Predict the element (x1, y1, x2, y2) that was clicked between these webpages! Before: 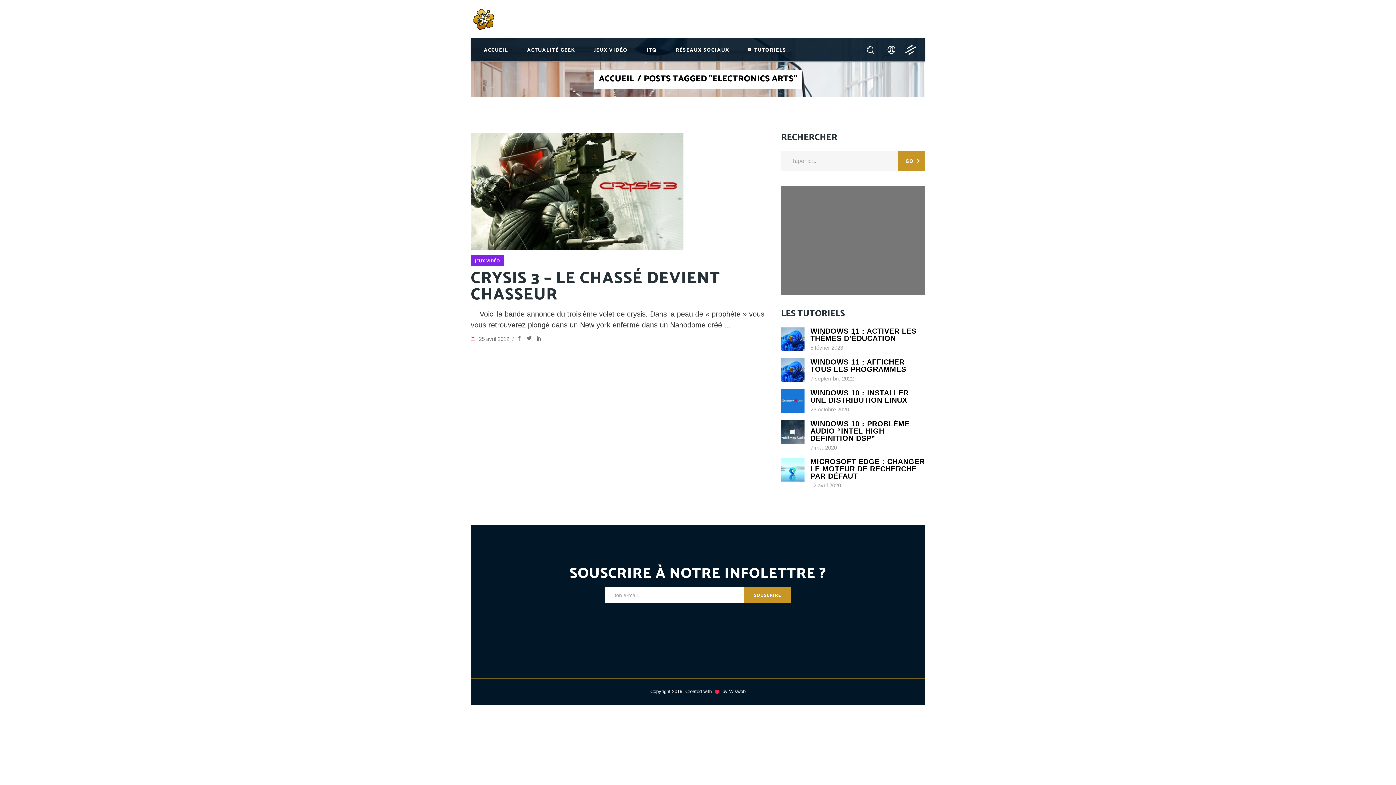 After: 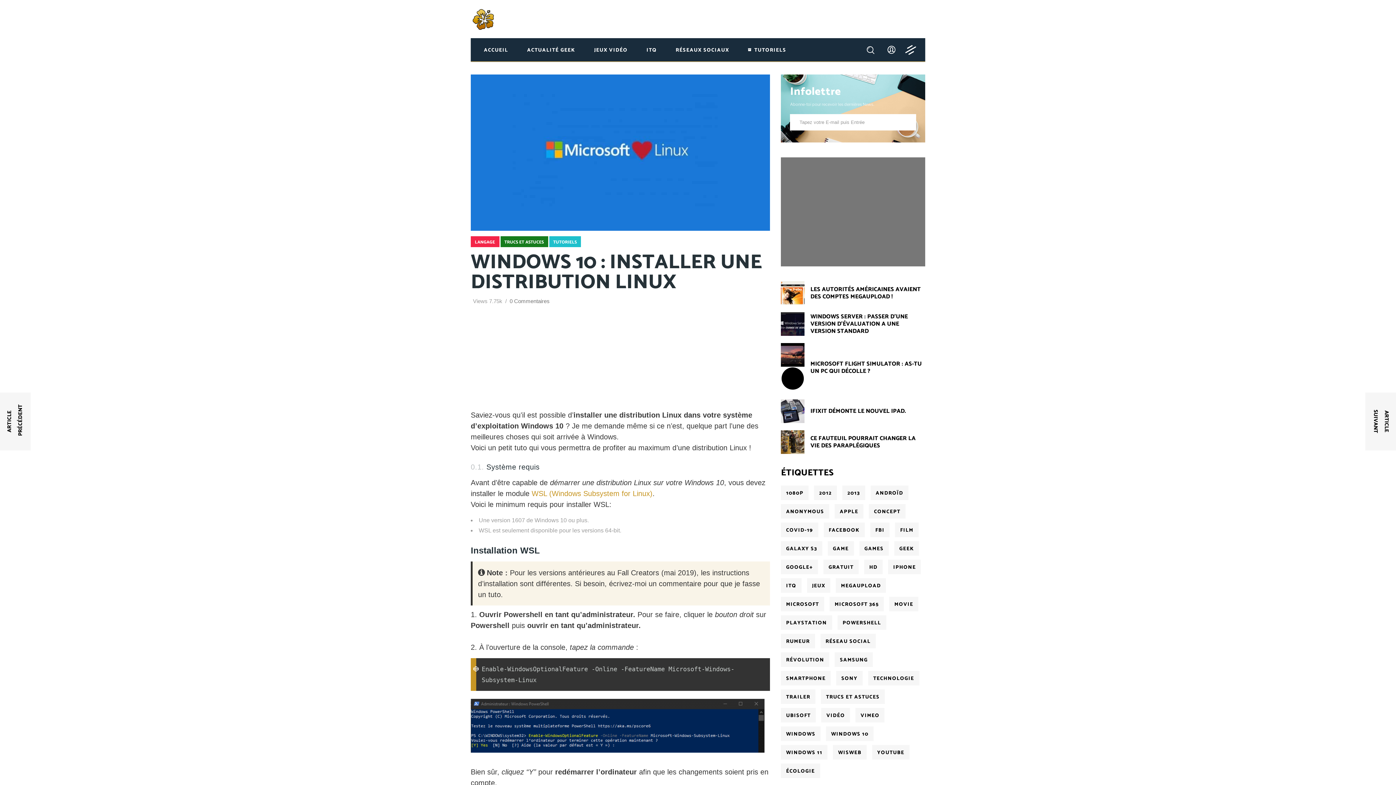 Action: label: WINDOWS 10 : INSTALLER UNE DISTRIBUTION LINUX bbox: (810, 389, 908, 404)